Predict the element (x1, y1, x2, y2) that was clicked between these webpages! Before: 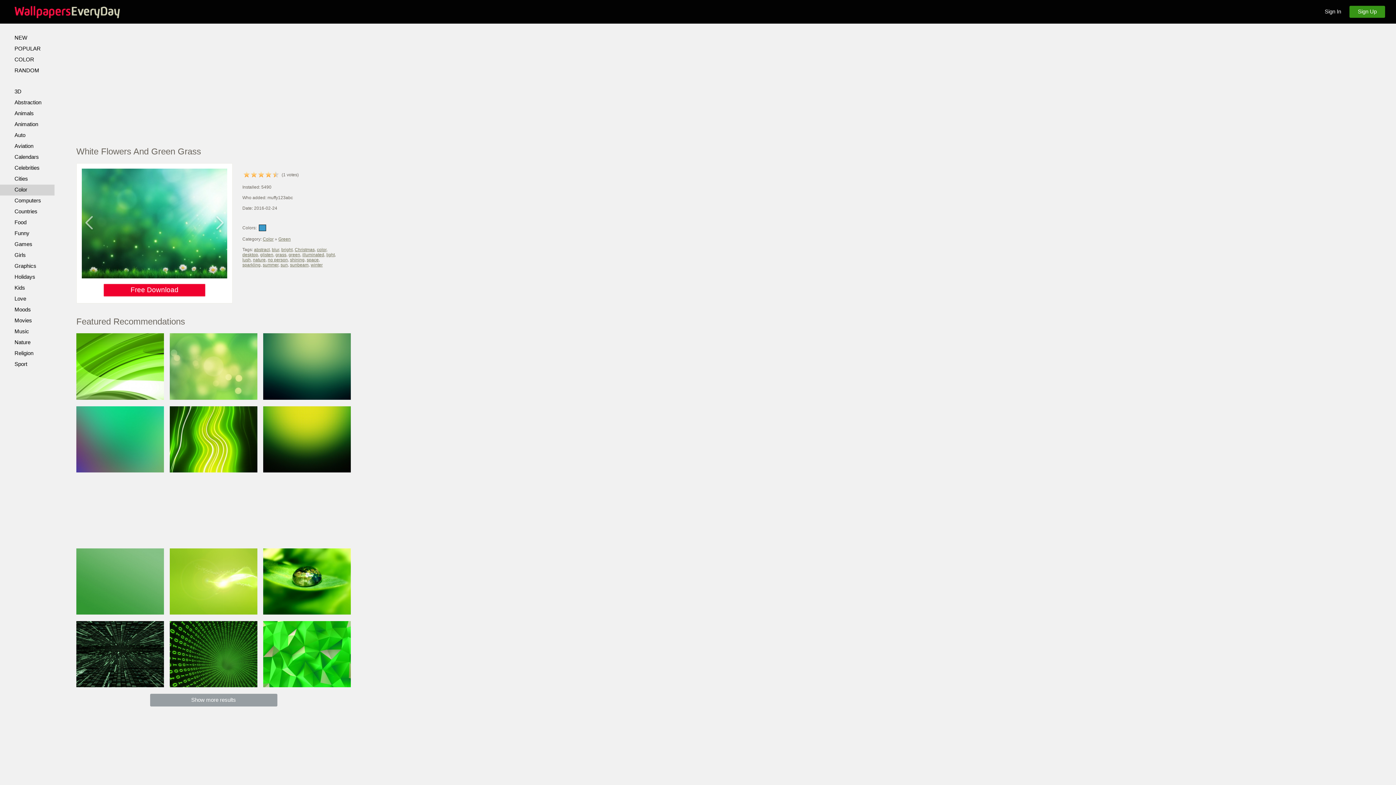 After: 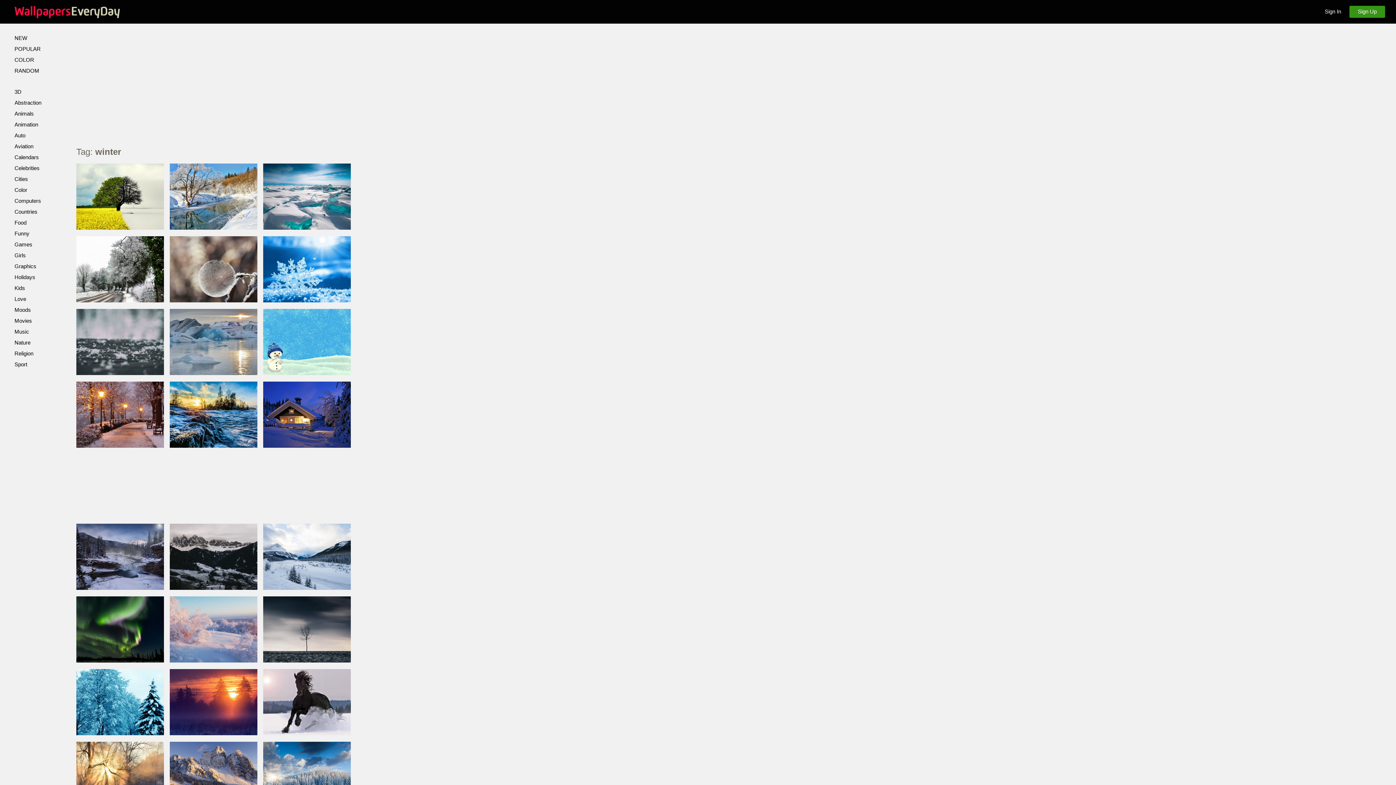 Action: label: winter bbox: (310, 262, 322, 267)